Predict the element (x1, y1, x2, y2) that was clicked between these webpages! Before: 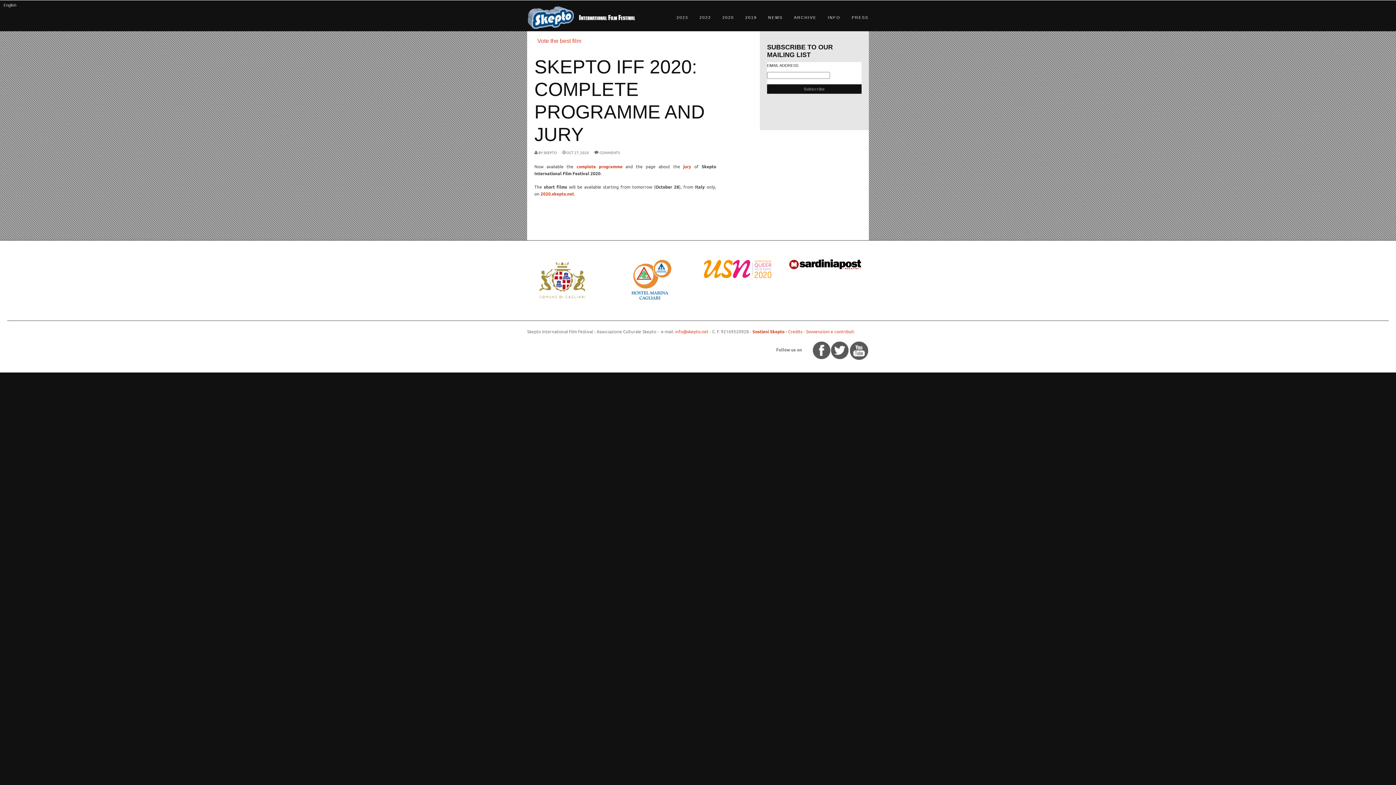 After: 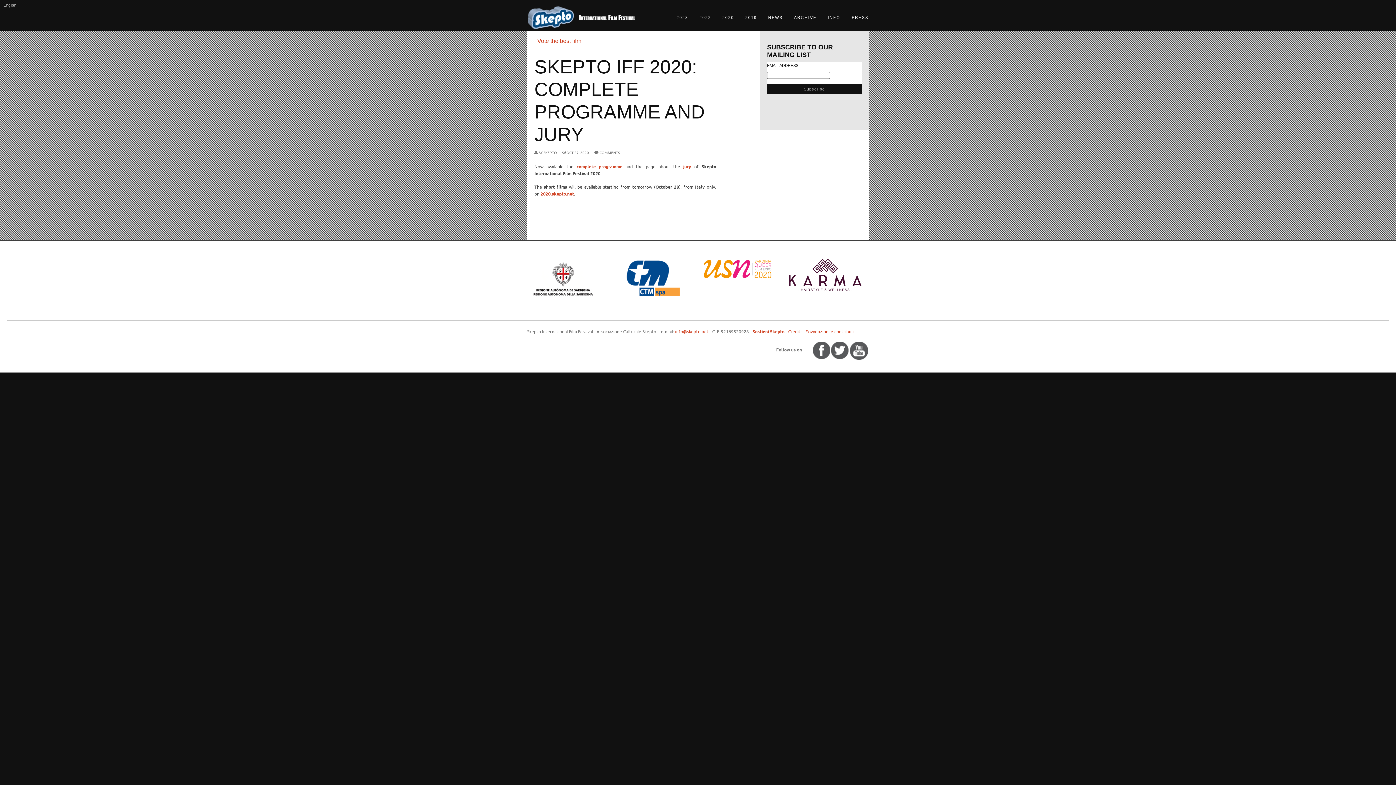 Action: bbox: (614, 294, 687, 300)